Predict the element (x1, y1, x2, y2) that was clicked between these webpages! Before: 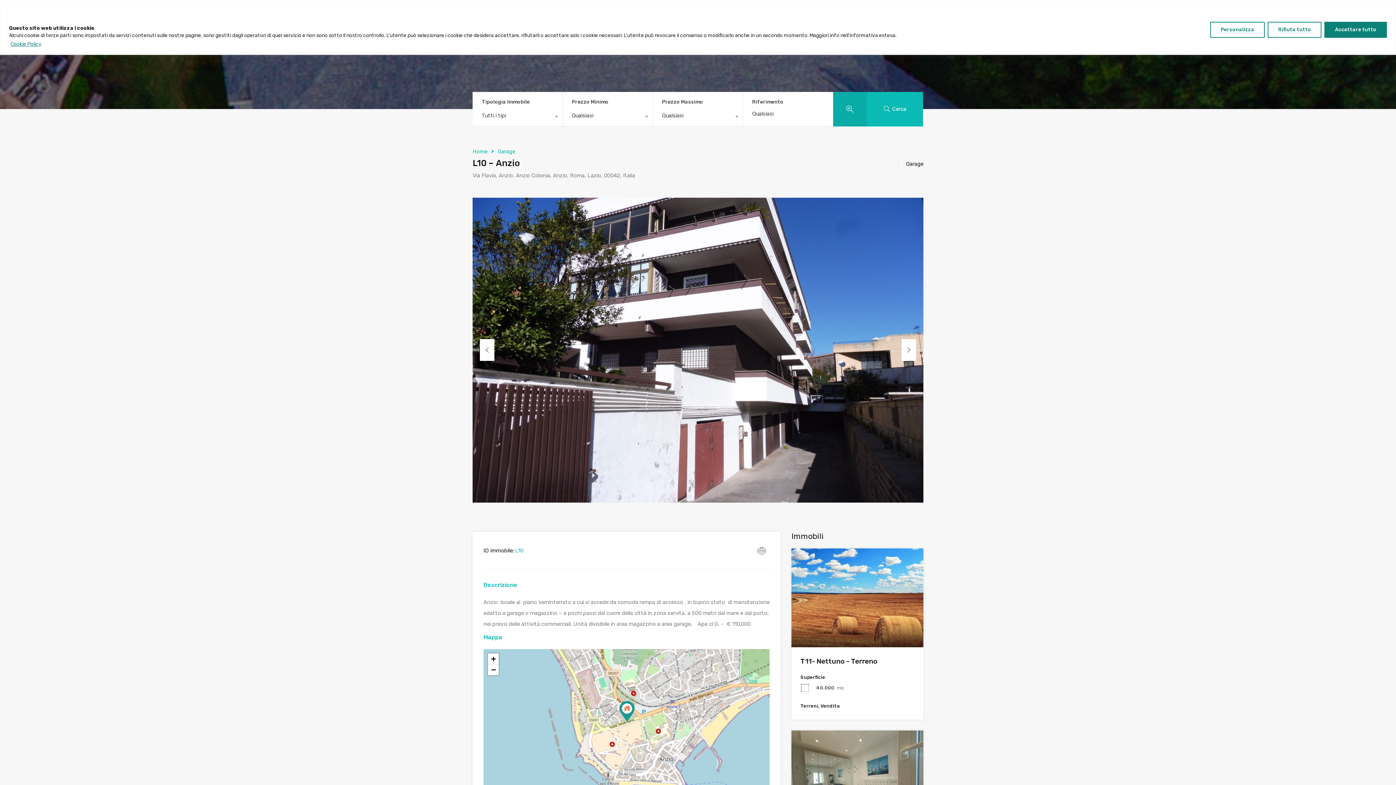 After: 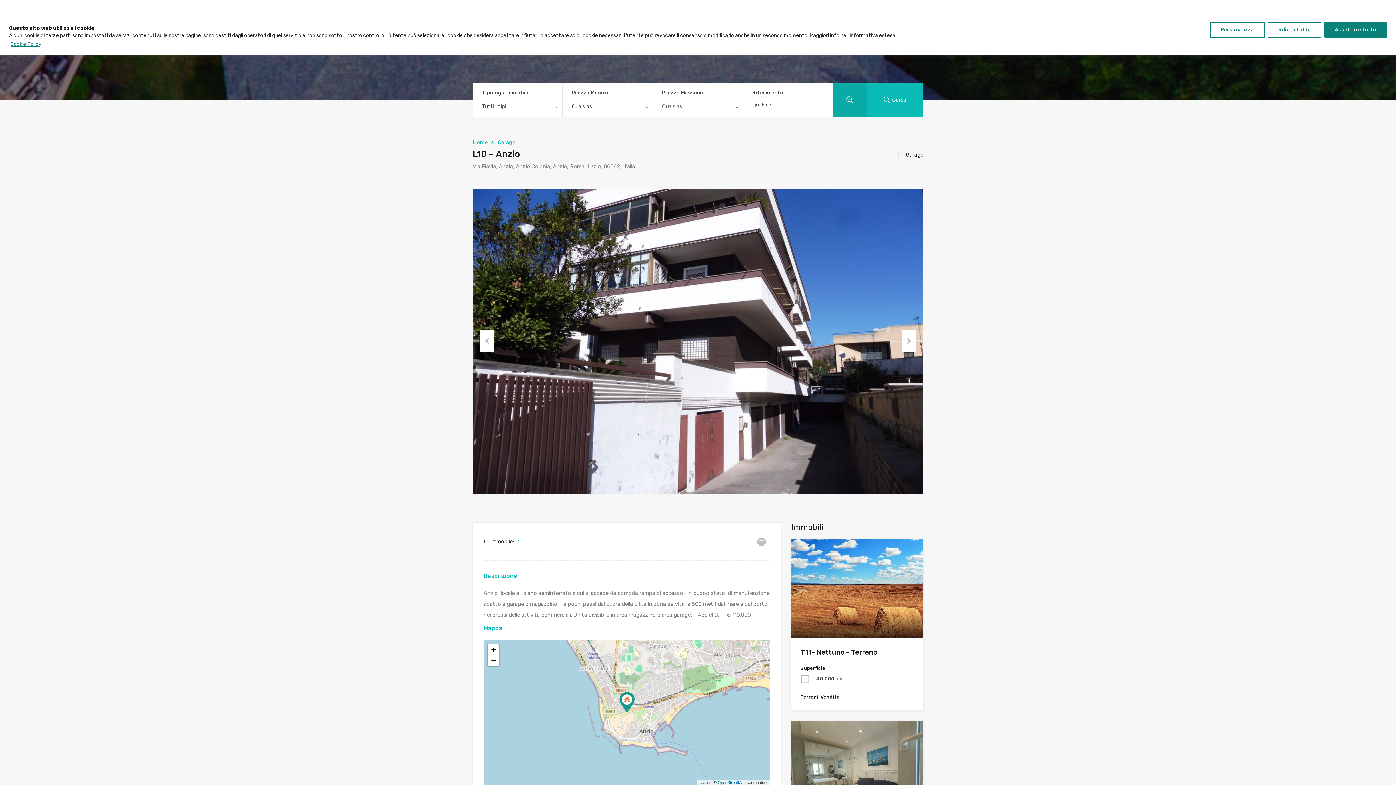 Action: label: Zoom out bbox: (488, 664, 498, 675)